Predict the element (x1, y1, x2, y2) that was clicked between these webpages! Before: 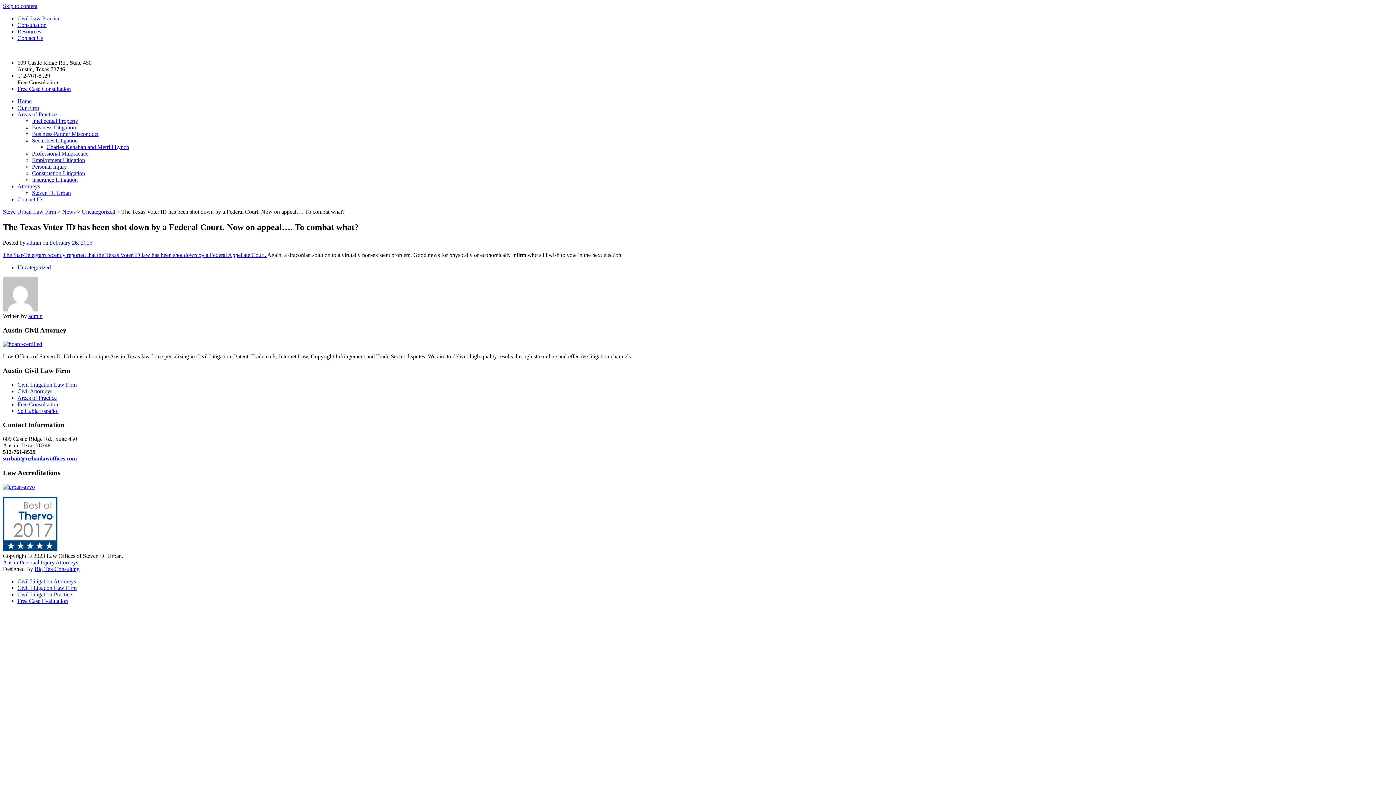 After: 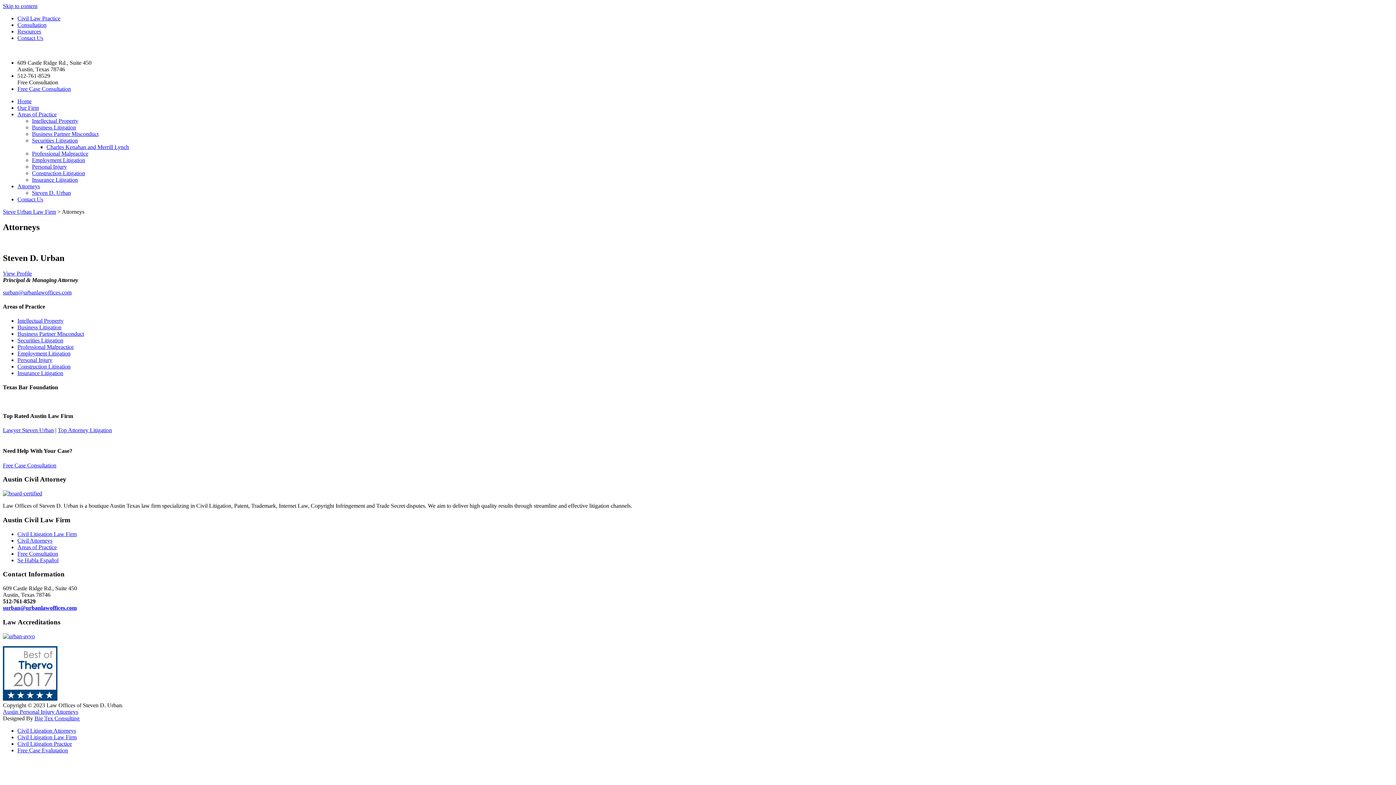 Action: label: Attorneys bbox: (17, 183, 40, 189)